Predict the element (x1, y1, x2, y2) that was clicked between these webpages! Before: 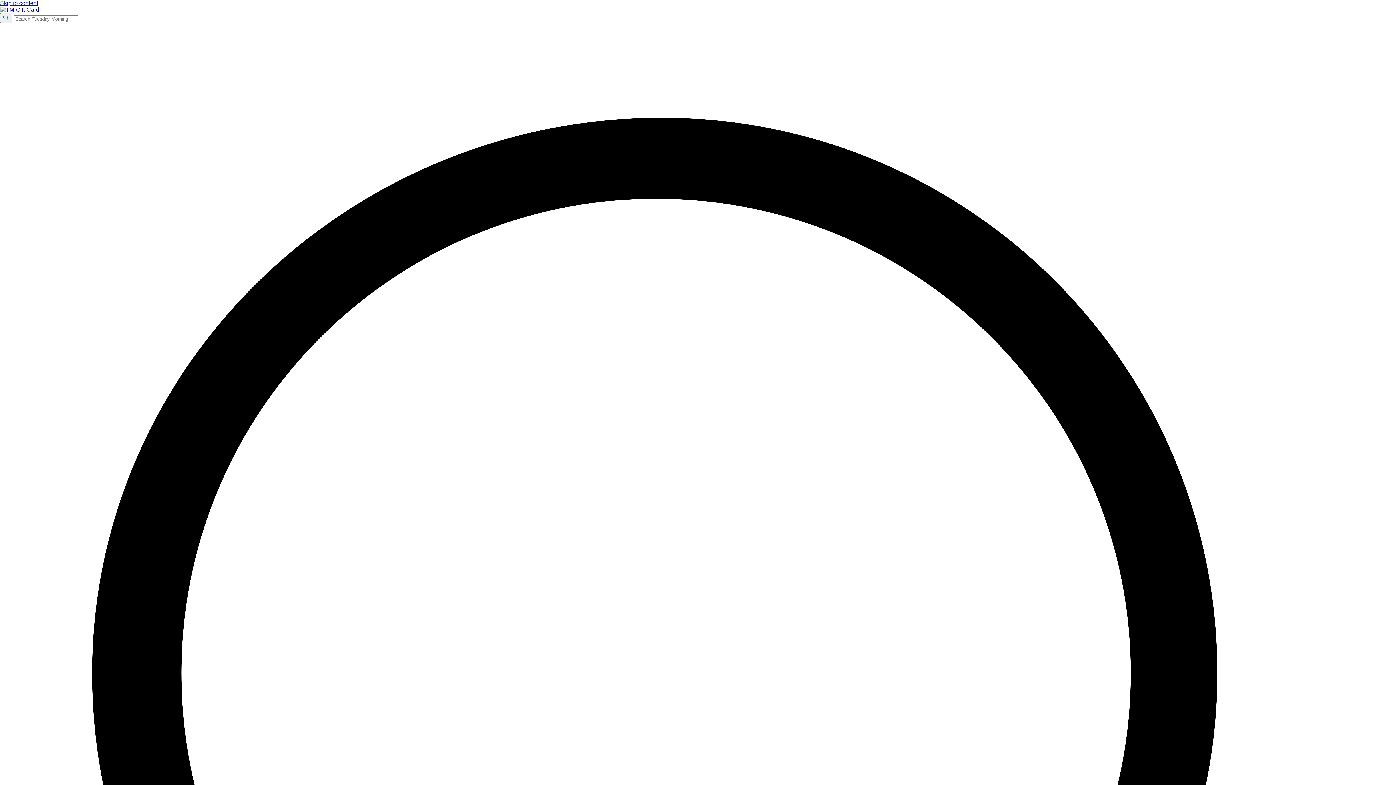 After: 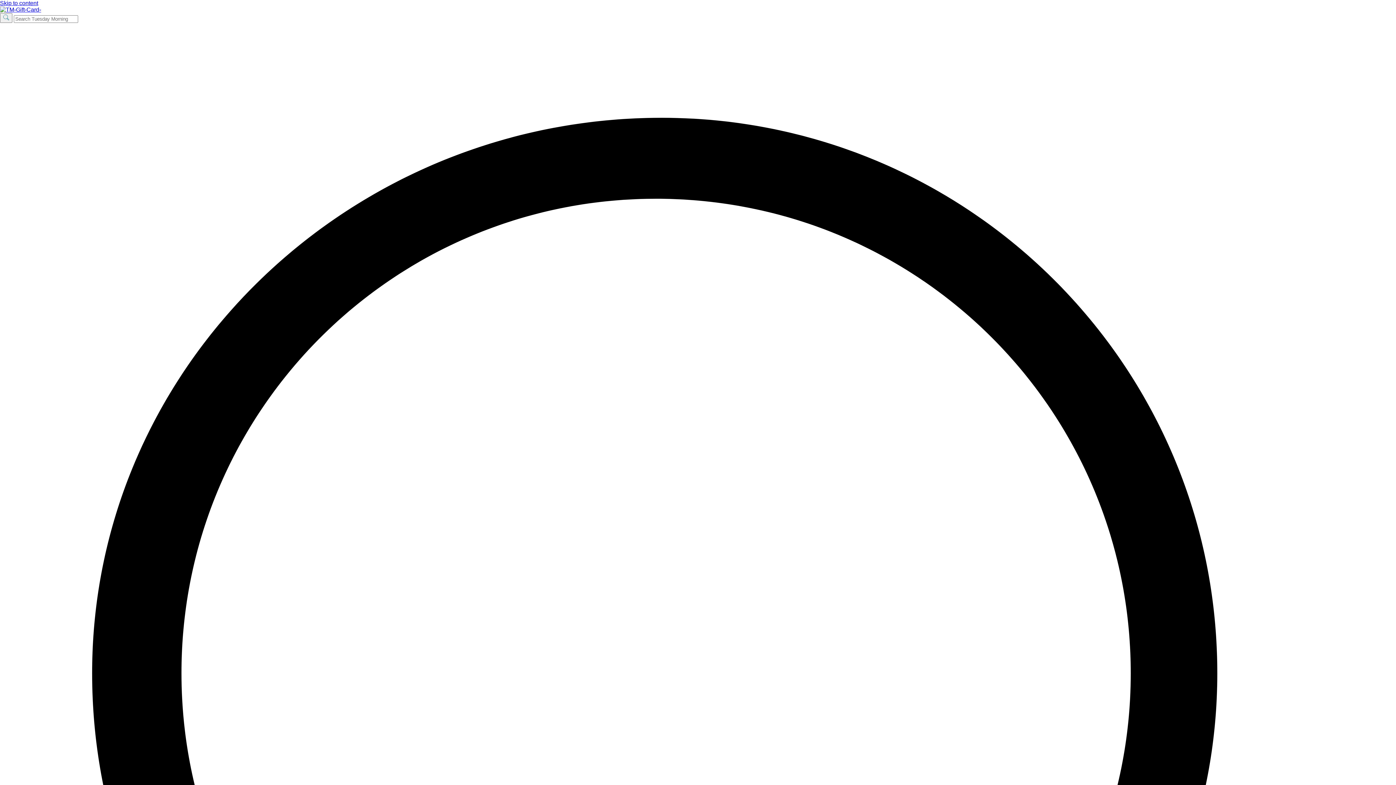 Action: label: Tuesday Morning bbox: (0, 6, 41, 12)